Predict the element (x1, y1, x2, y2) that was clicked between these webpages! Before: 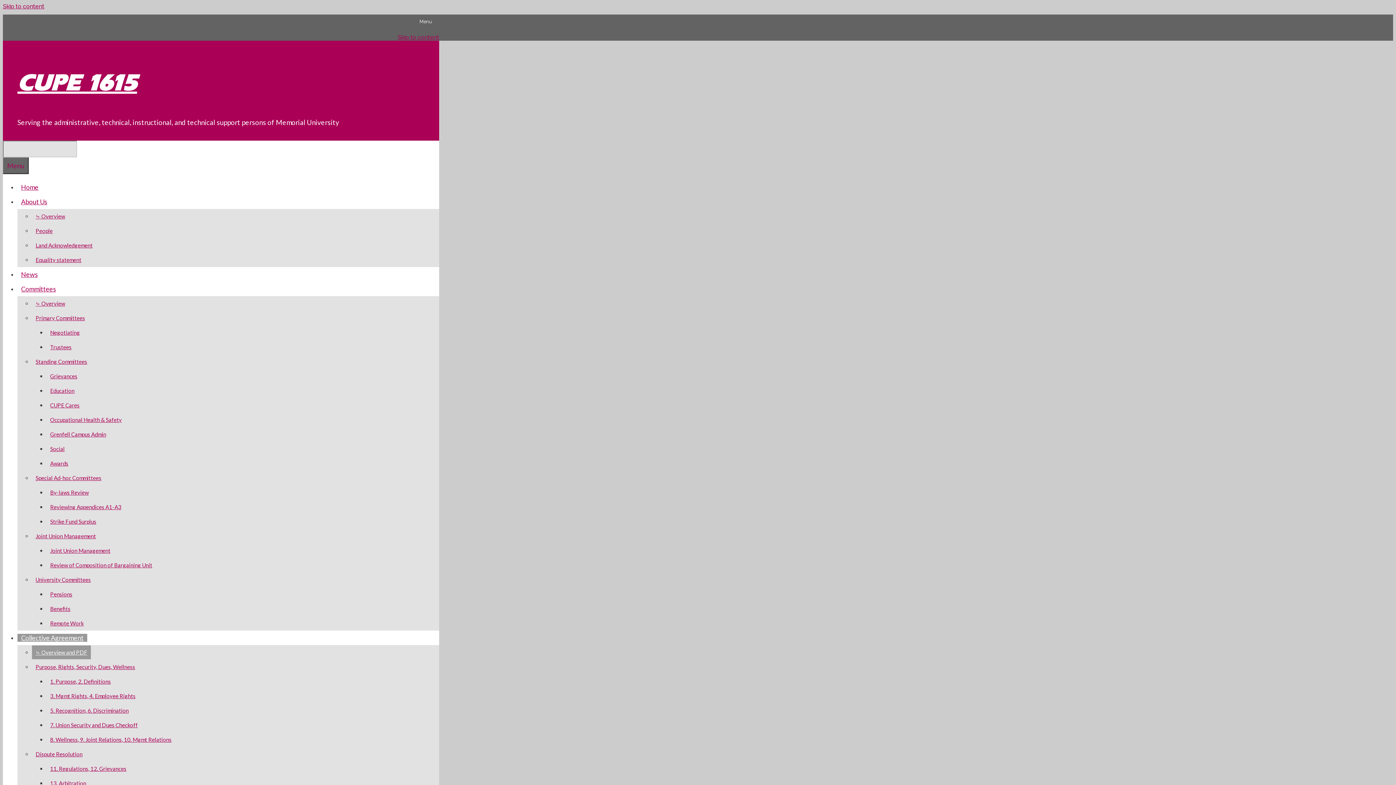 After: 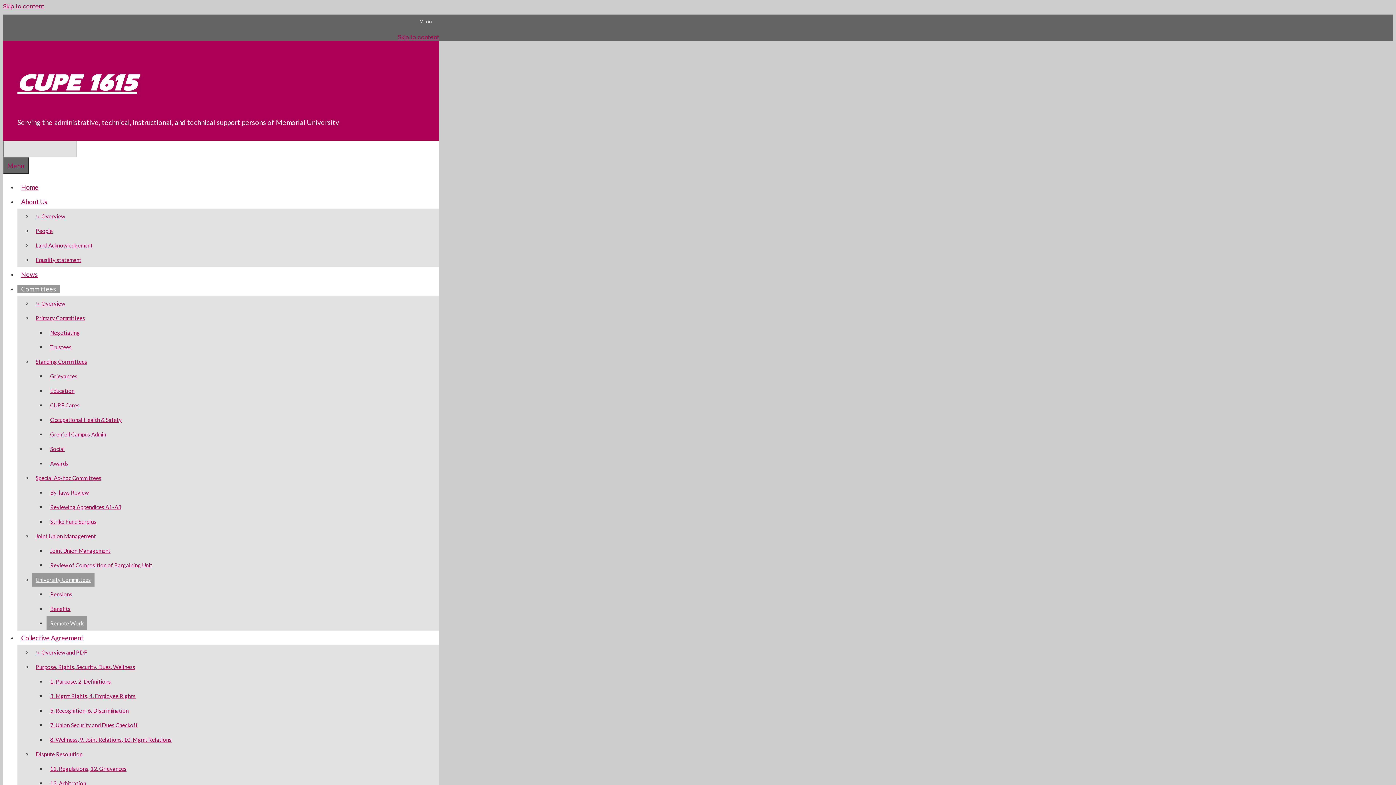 Action: label: Remote Work bbox: (46, 616, 87, 630)